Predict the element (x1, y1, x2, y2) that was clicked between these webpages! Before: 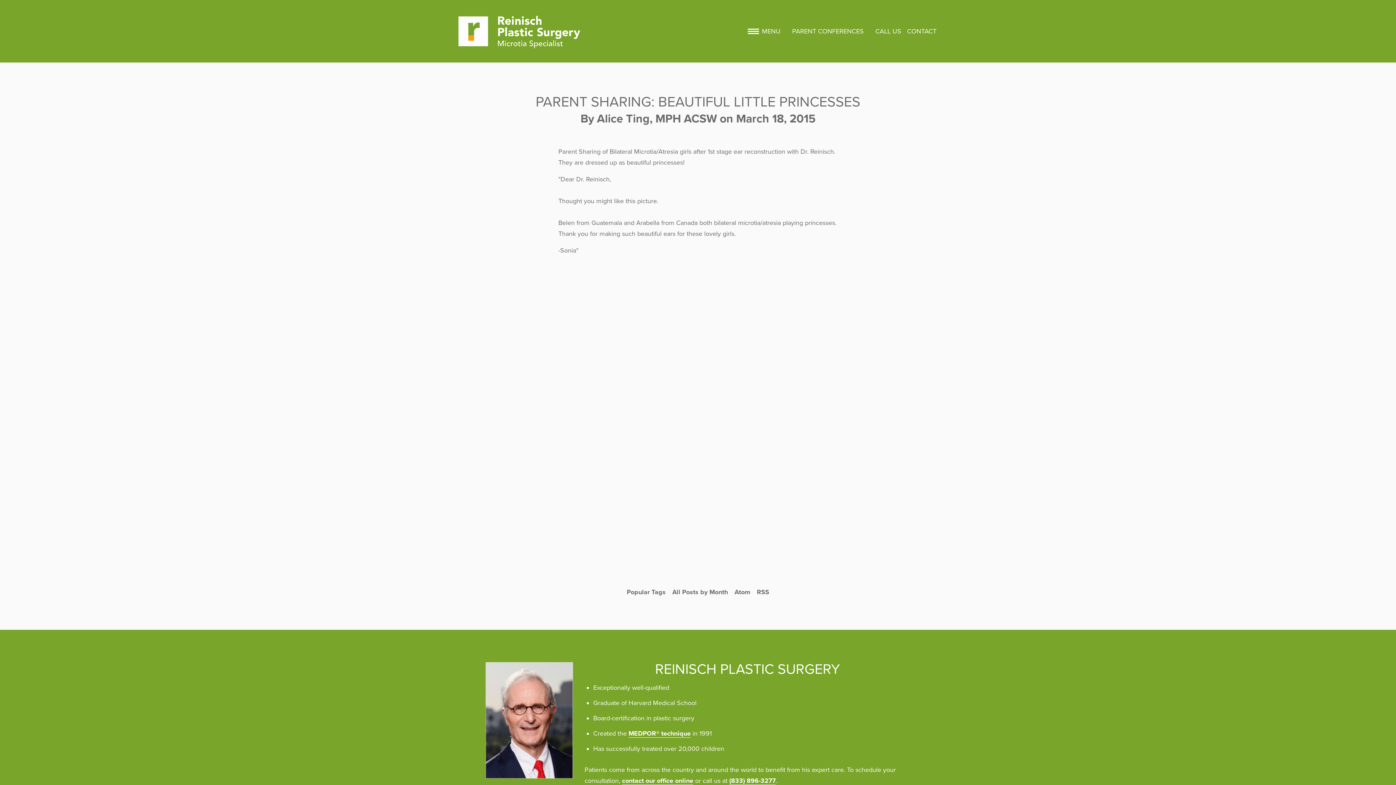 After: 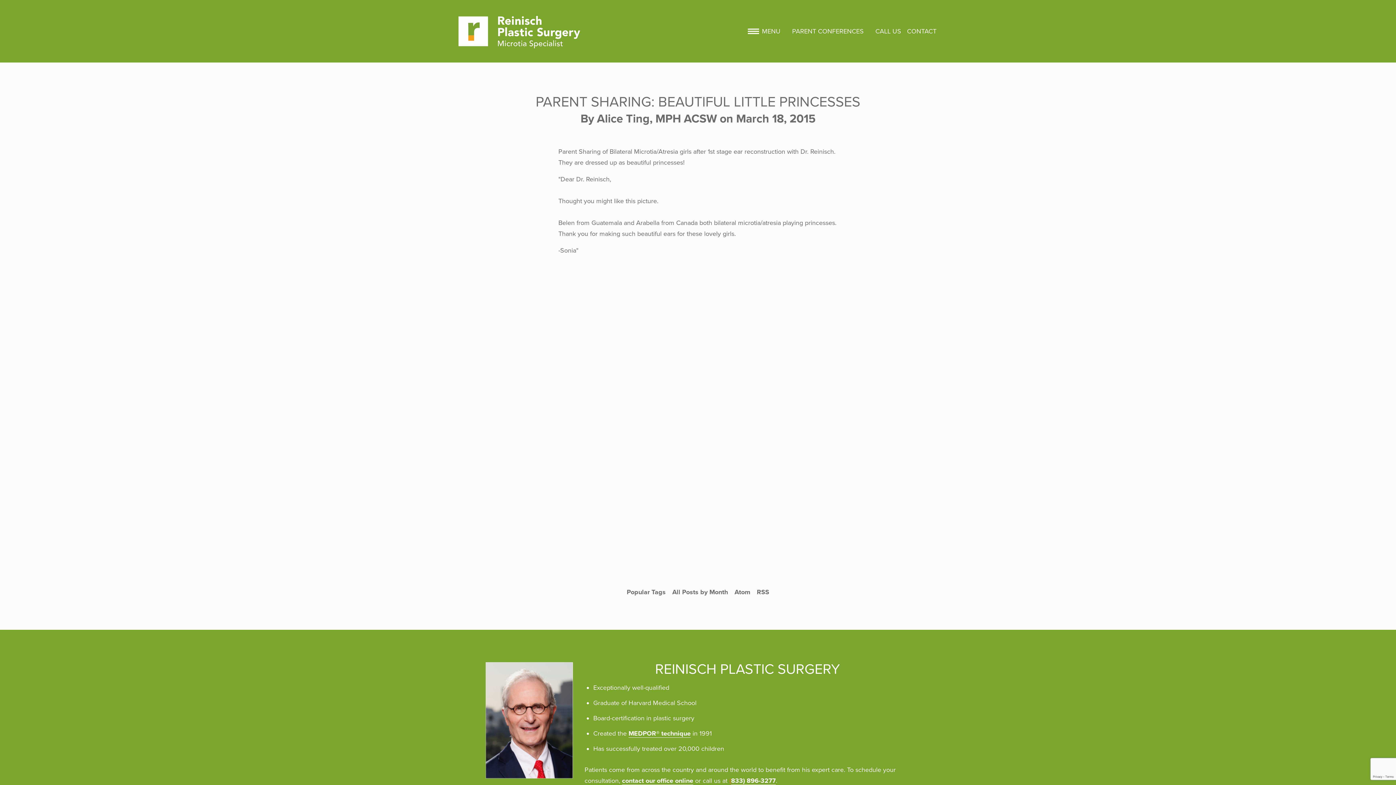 Action: label: ( bbox: (729, 777, 731, 785)